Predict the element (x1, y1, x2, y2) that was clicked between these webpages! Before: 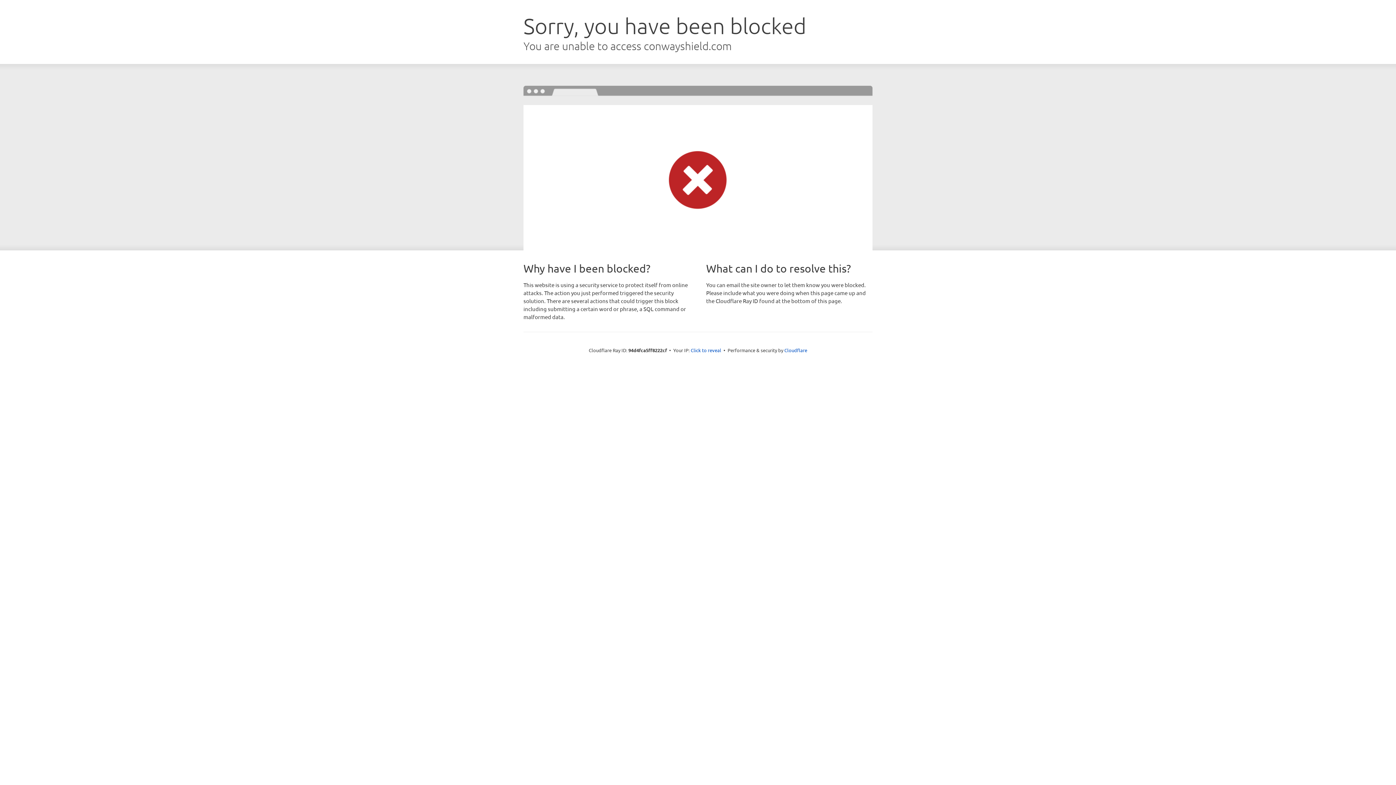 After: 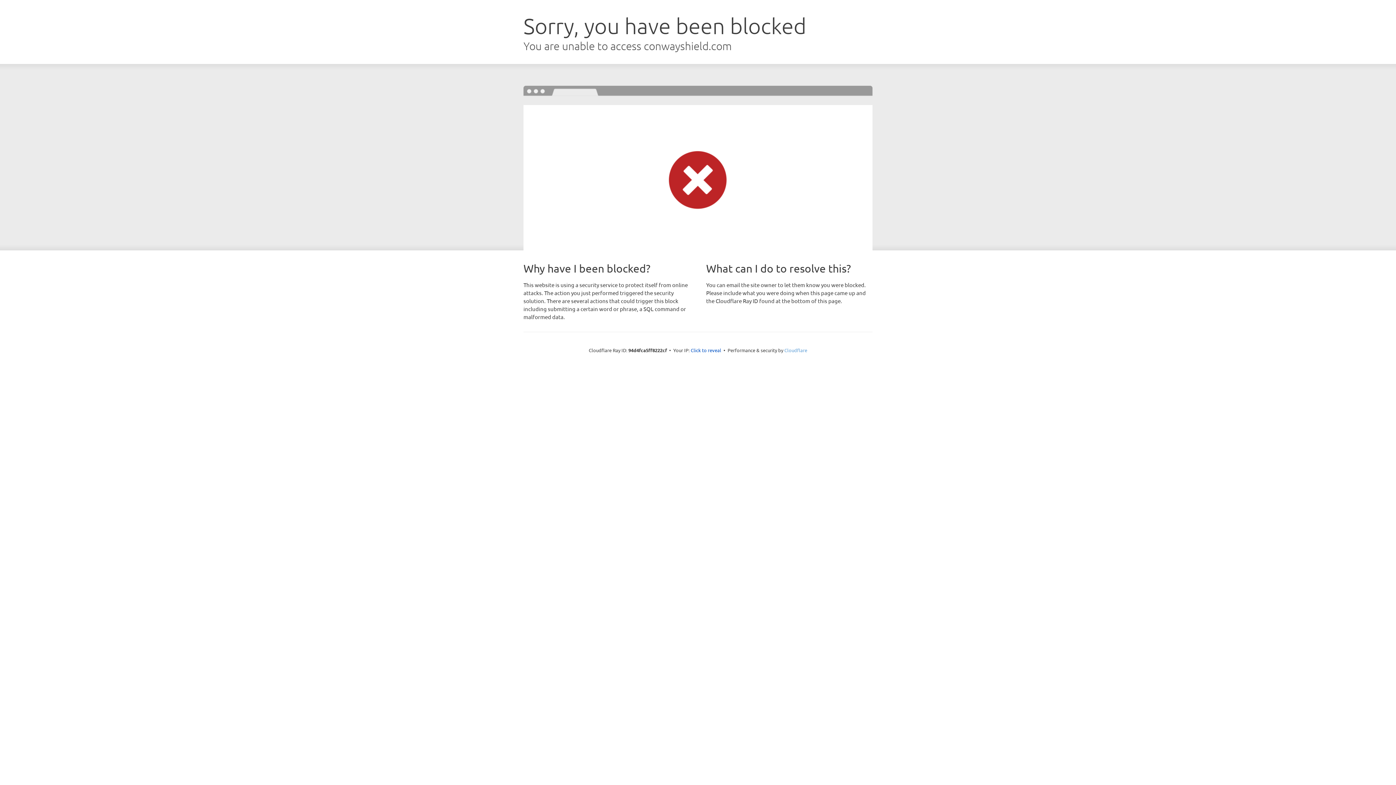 Action: bbox: (784, 347, 807, 353) label: Cloudflare